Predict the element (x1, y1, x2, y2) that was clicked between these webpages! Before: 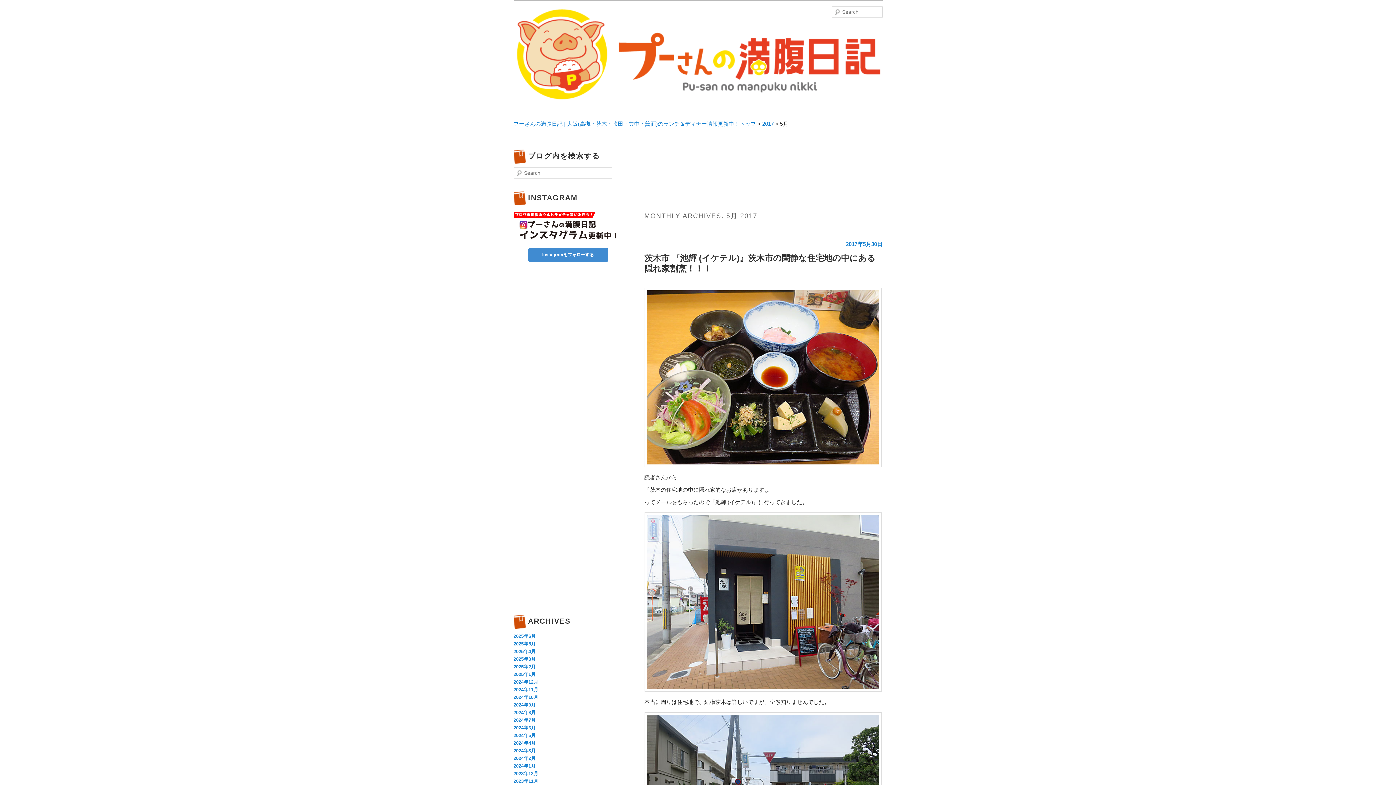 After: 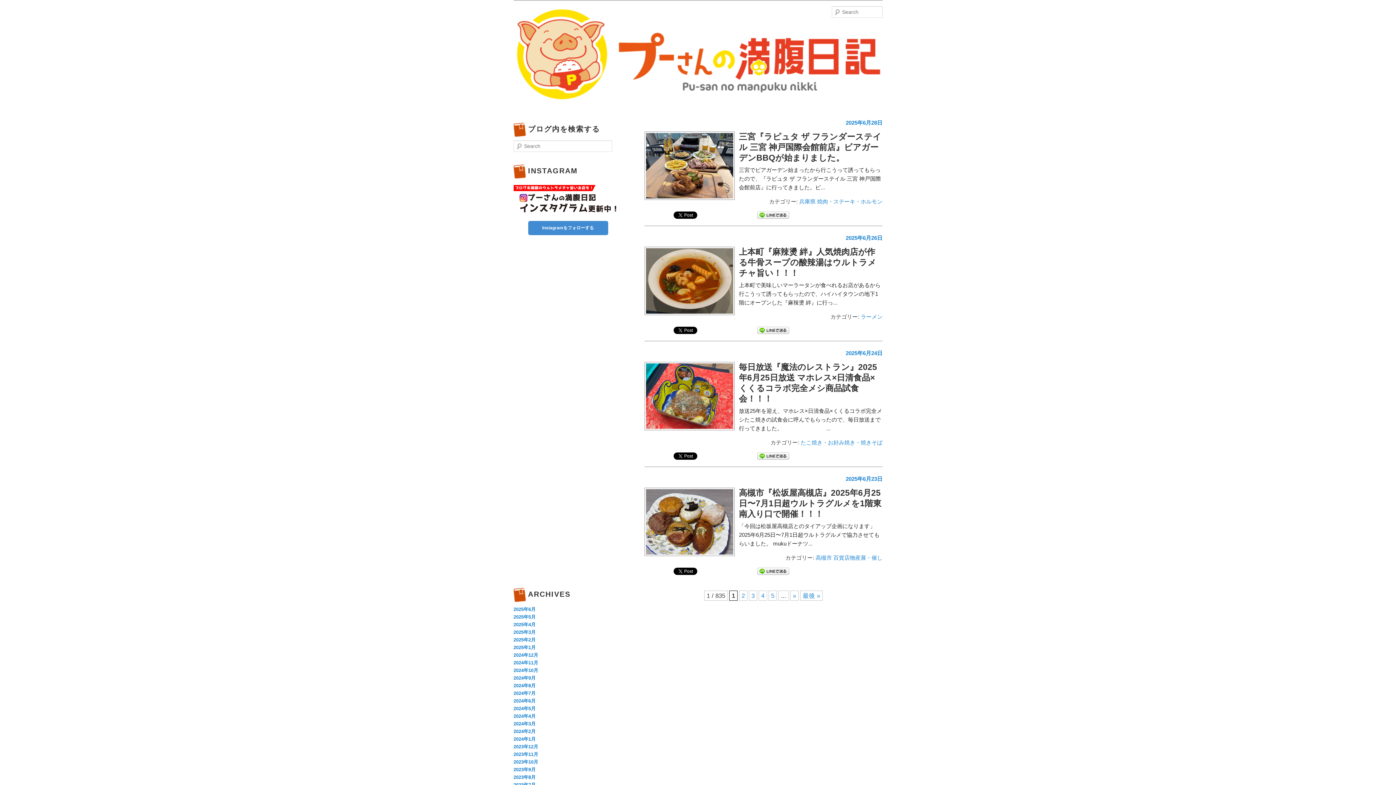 Action: bbox: (513, 120, 756, 126) label: プーさんの満腹日記 | 大阪(高槻・茨木・吹田・豊中・箕面)のランチ＆ディナー情報更新中！トップ